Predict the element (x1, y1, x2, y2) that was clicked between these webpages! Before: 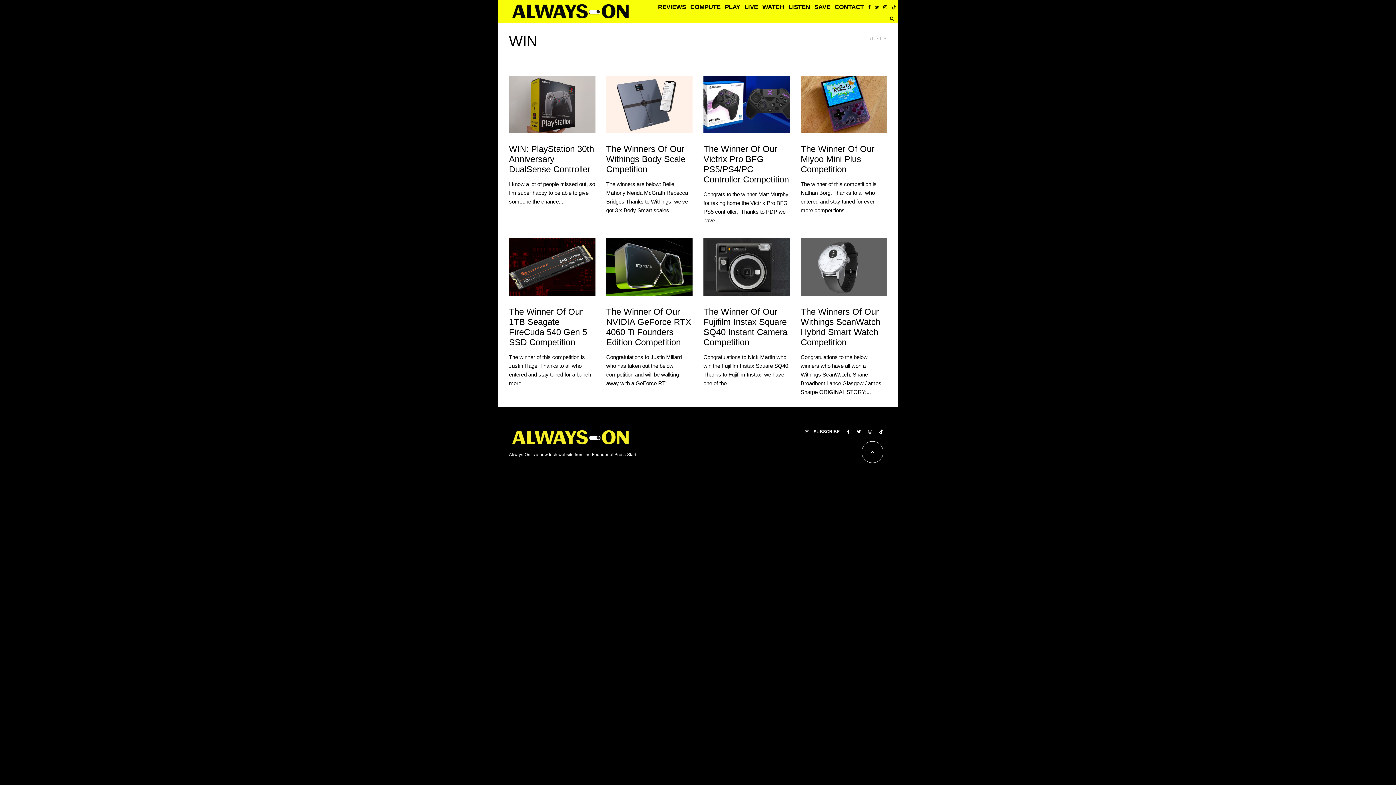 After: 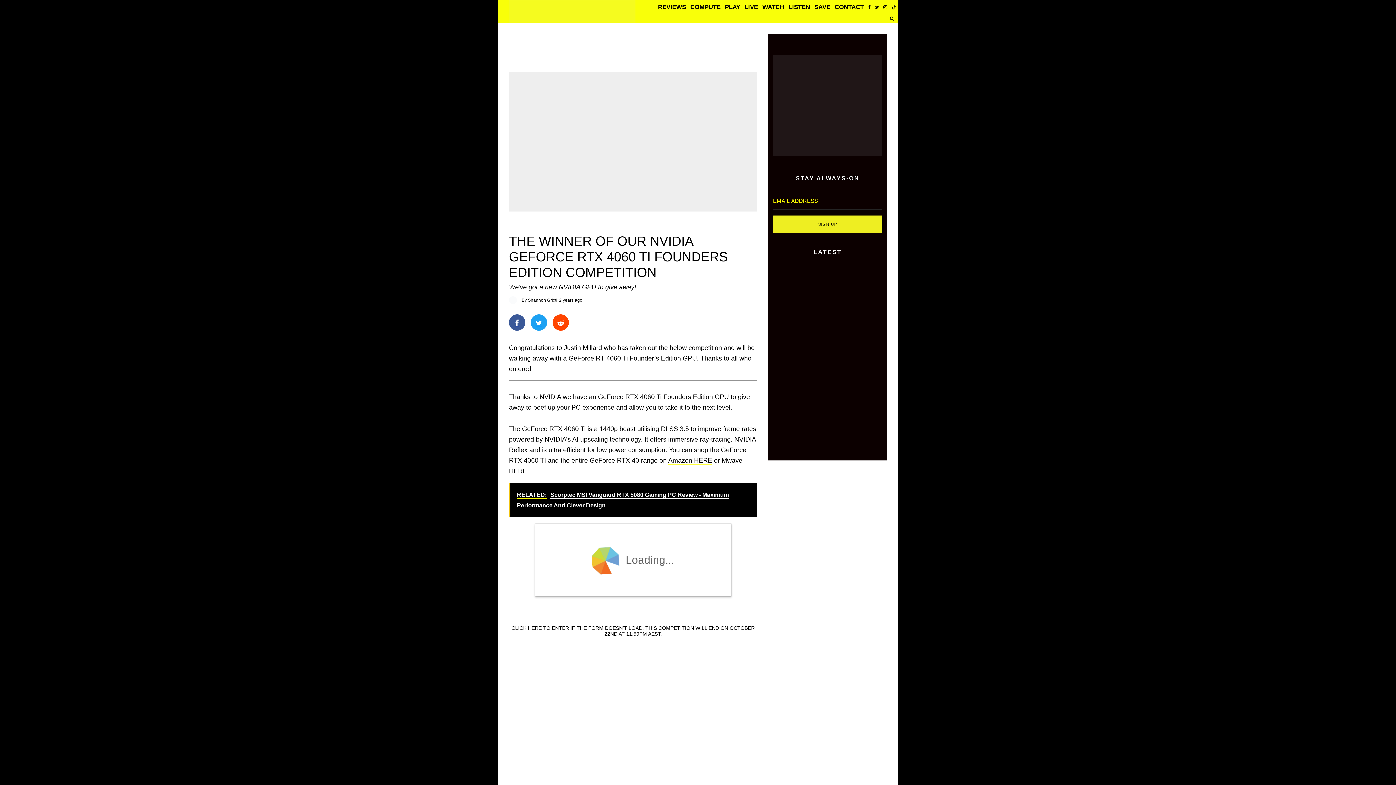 Action: bbox: (606, 238, 692, 296)